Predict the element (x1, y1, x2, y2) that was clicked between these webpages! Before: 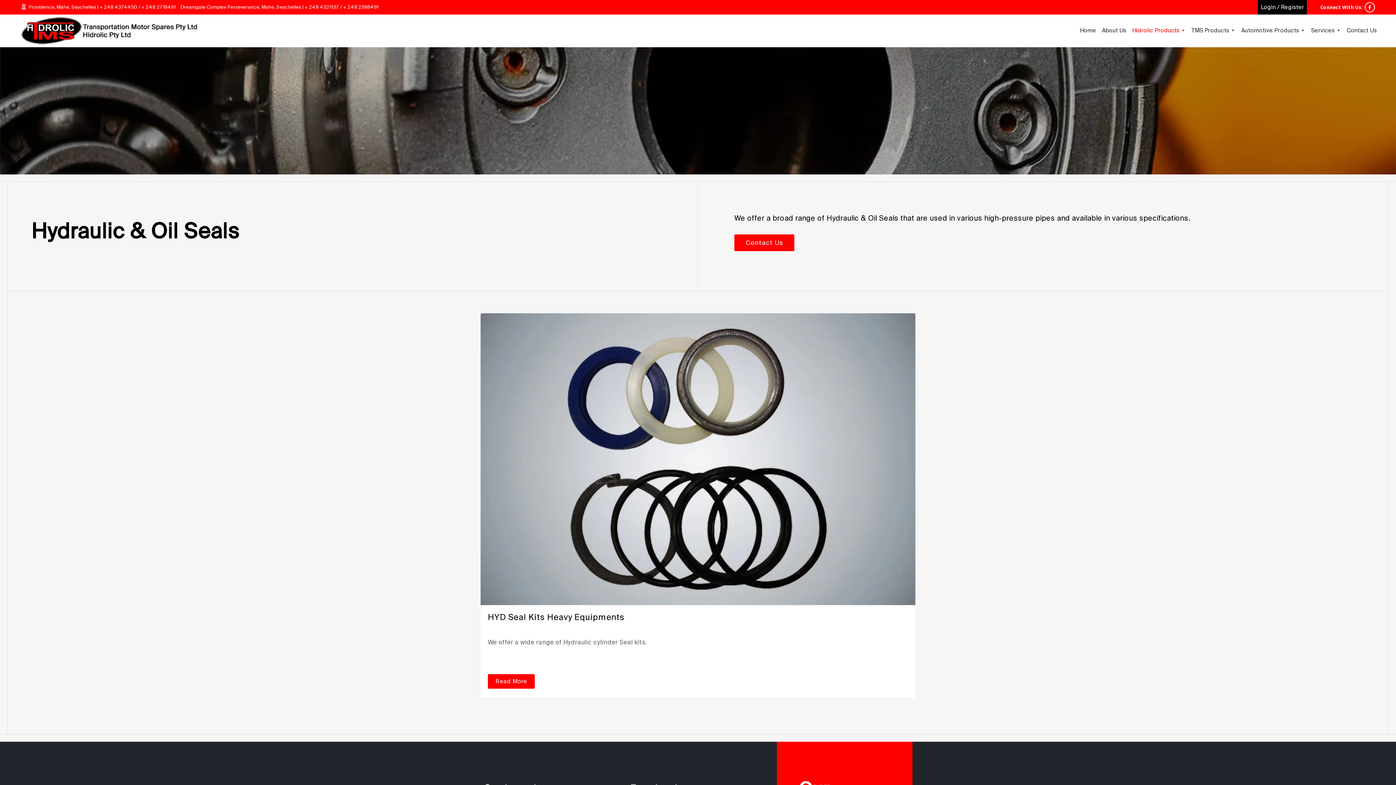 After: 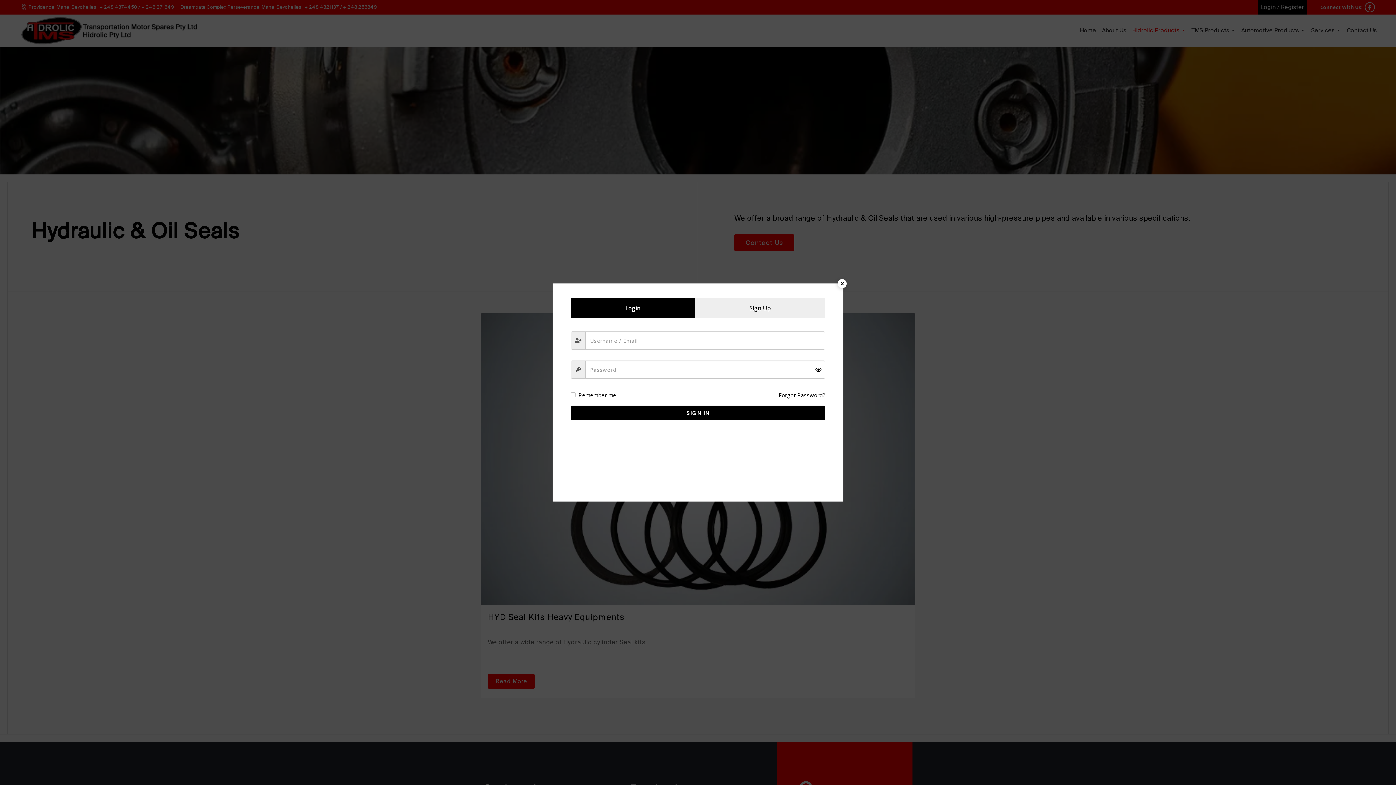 Action: bbox: (1258, 0, 1307, 14) label: Login / Register